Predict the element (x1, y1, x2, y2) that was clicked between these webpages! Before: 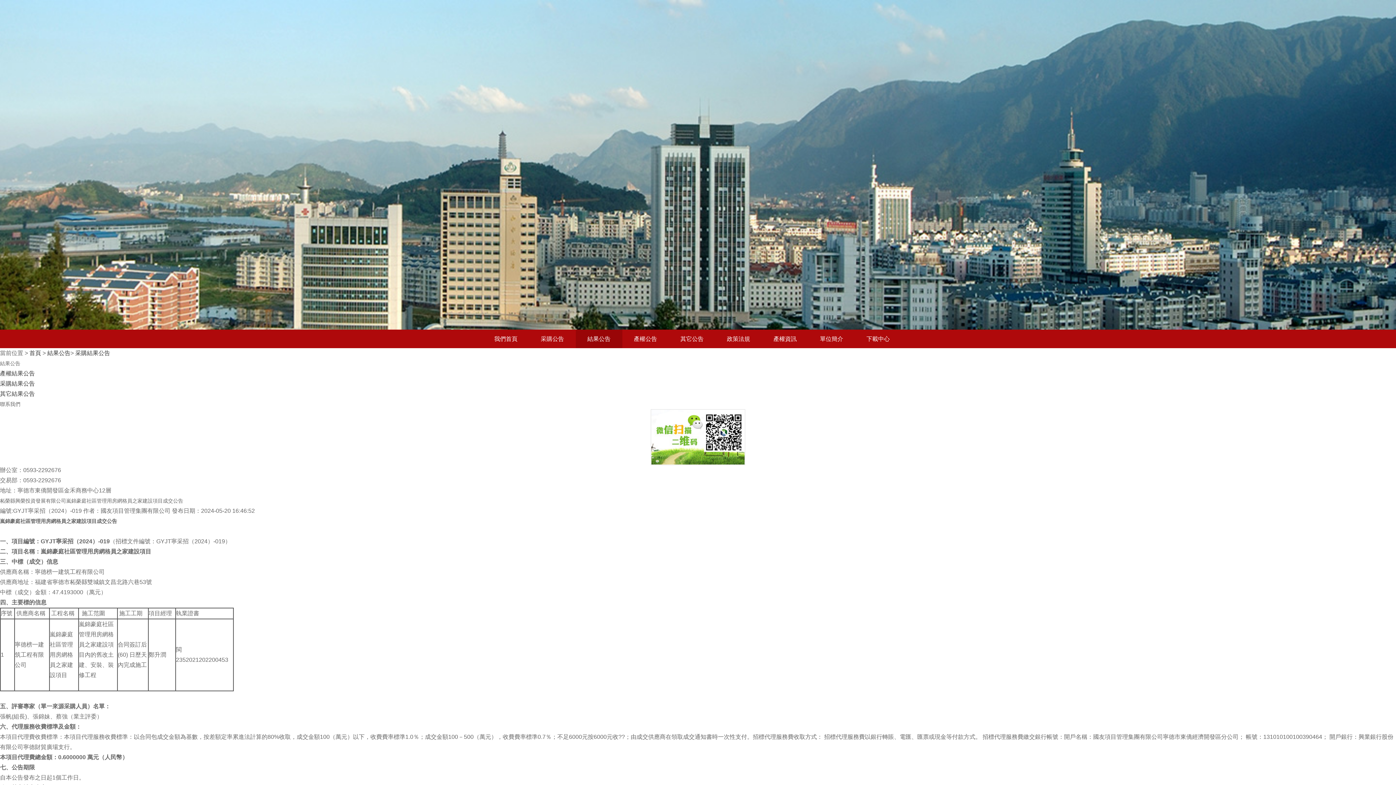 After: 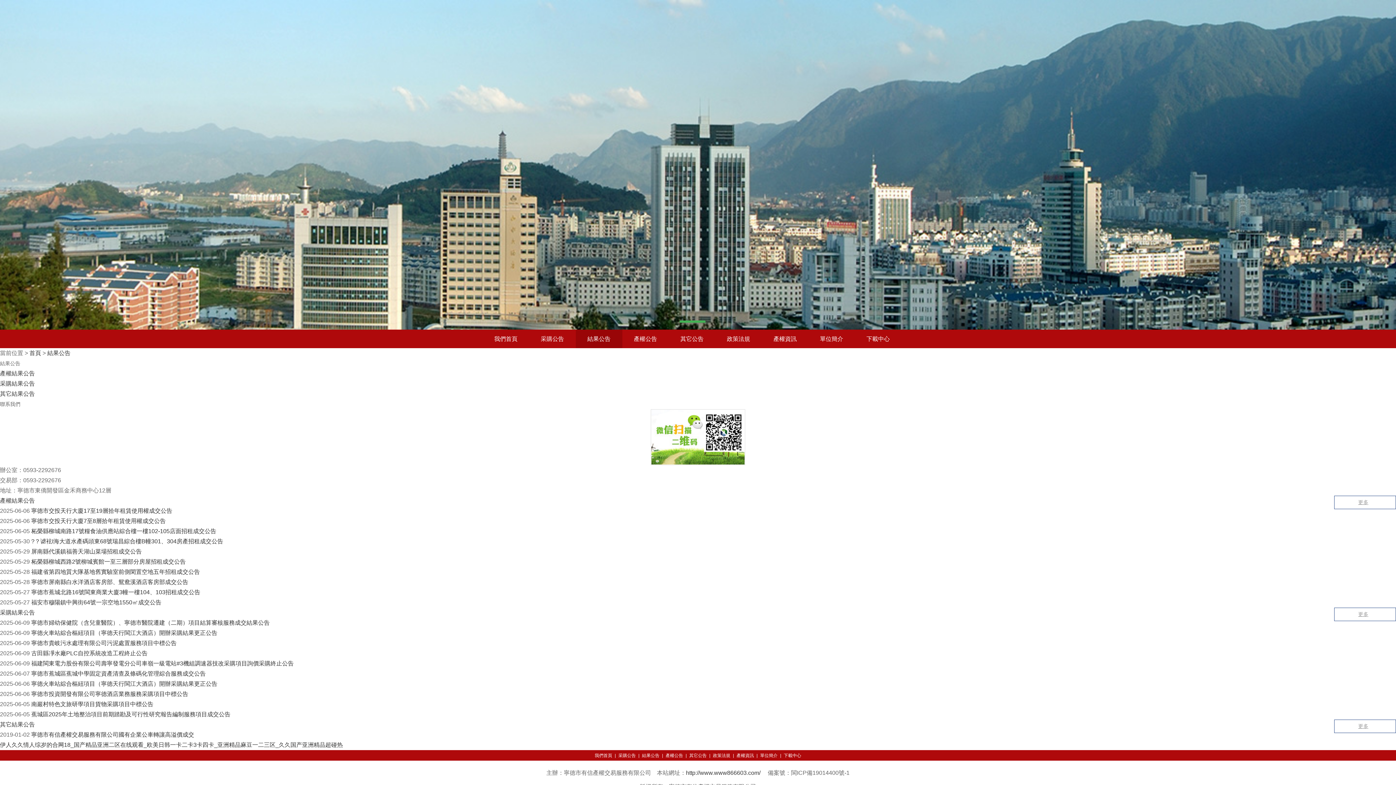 Action: bbox: (587, 335, 610, 342) label: 結果公告